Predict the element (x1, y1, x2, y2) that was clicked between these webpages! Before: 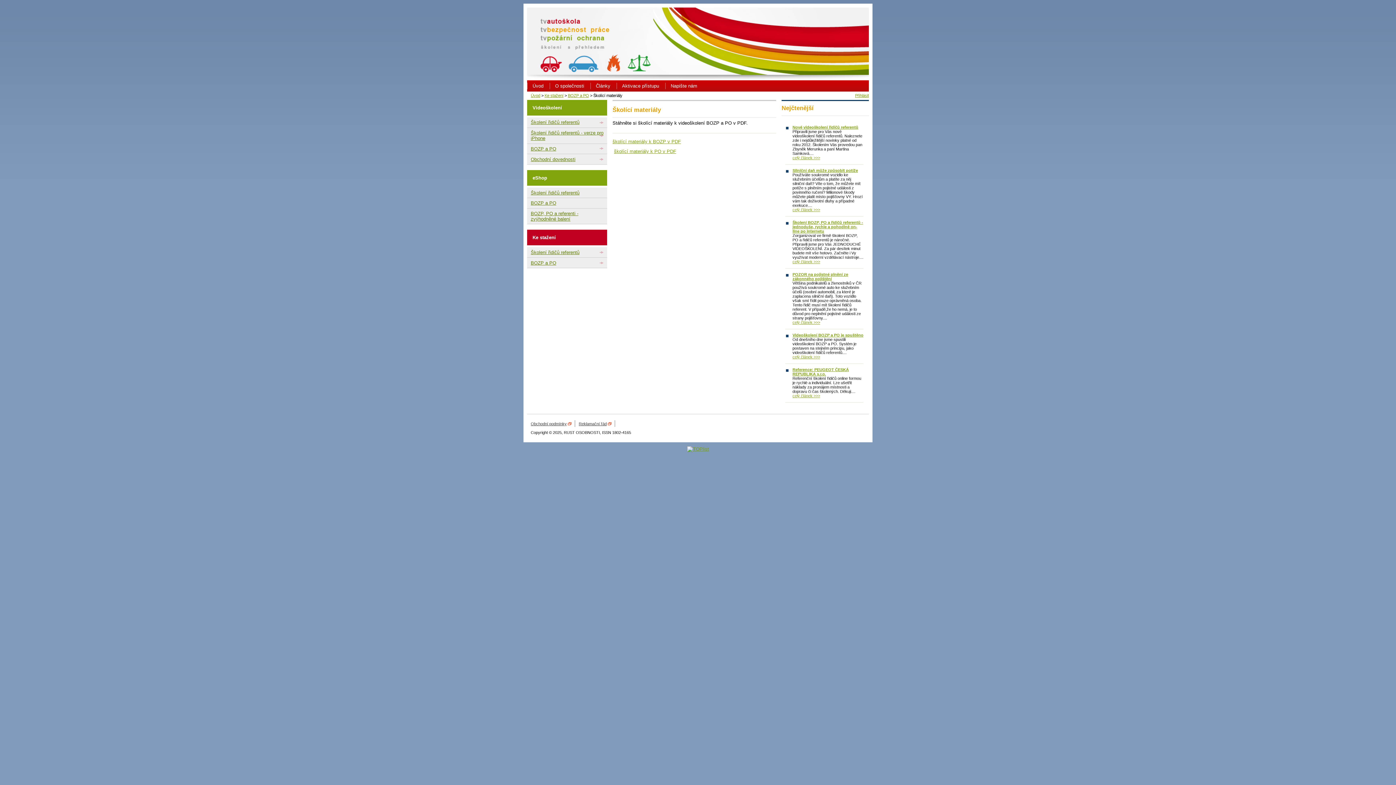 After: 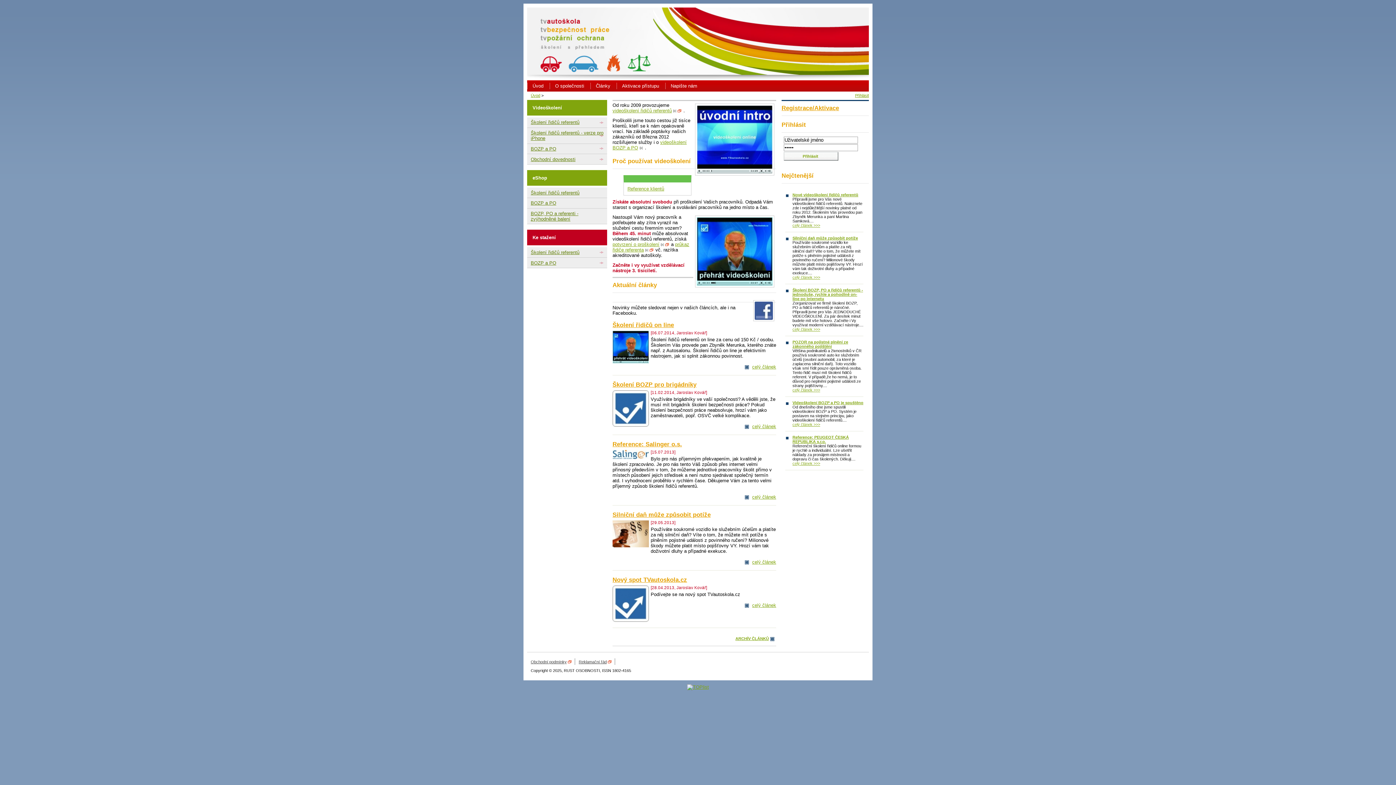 Action: bbox: (527, 80, 549, 91) label: Úvod